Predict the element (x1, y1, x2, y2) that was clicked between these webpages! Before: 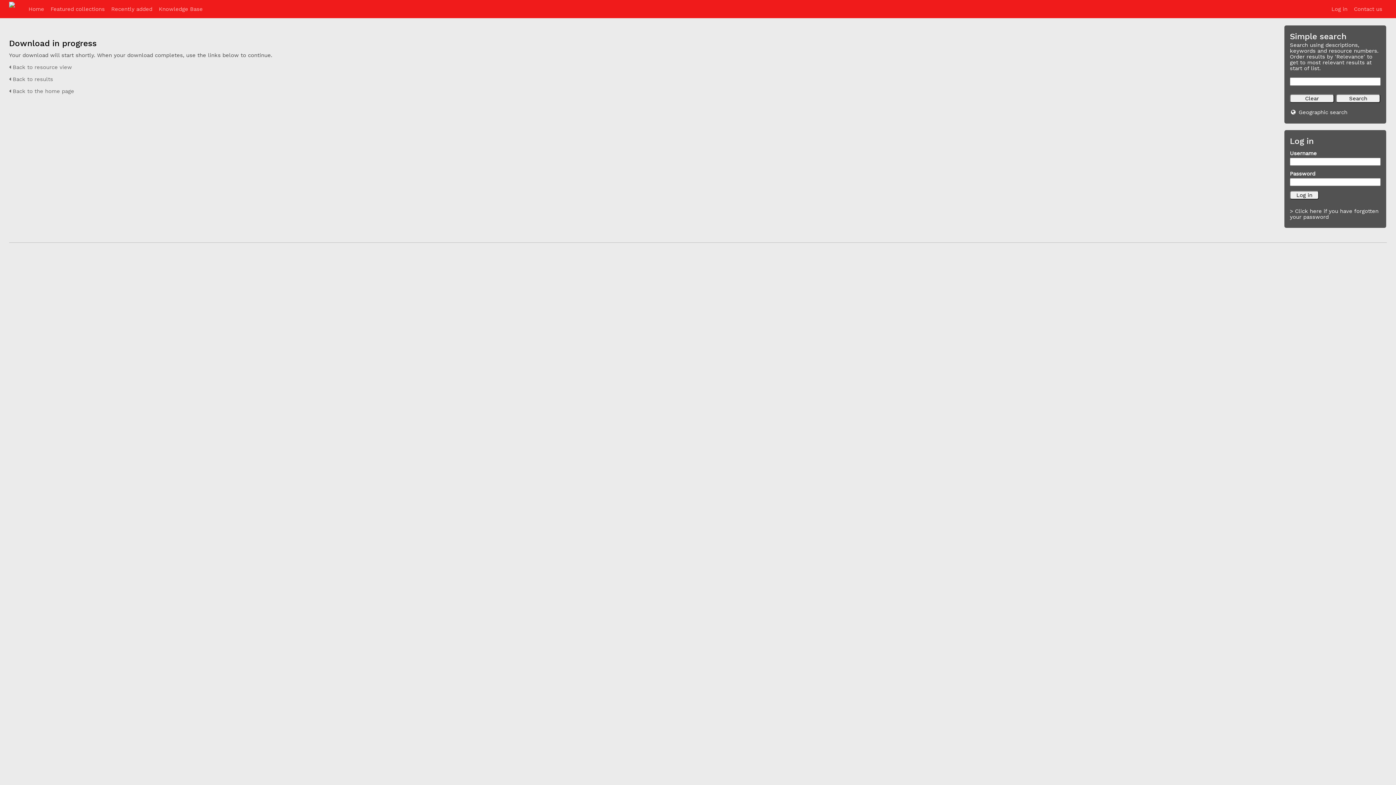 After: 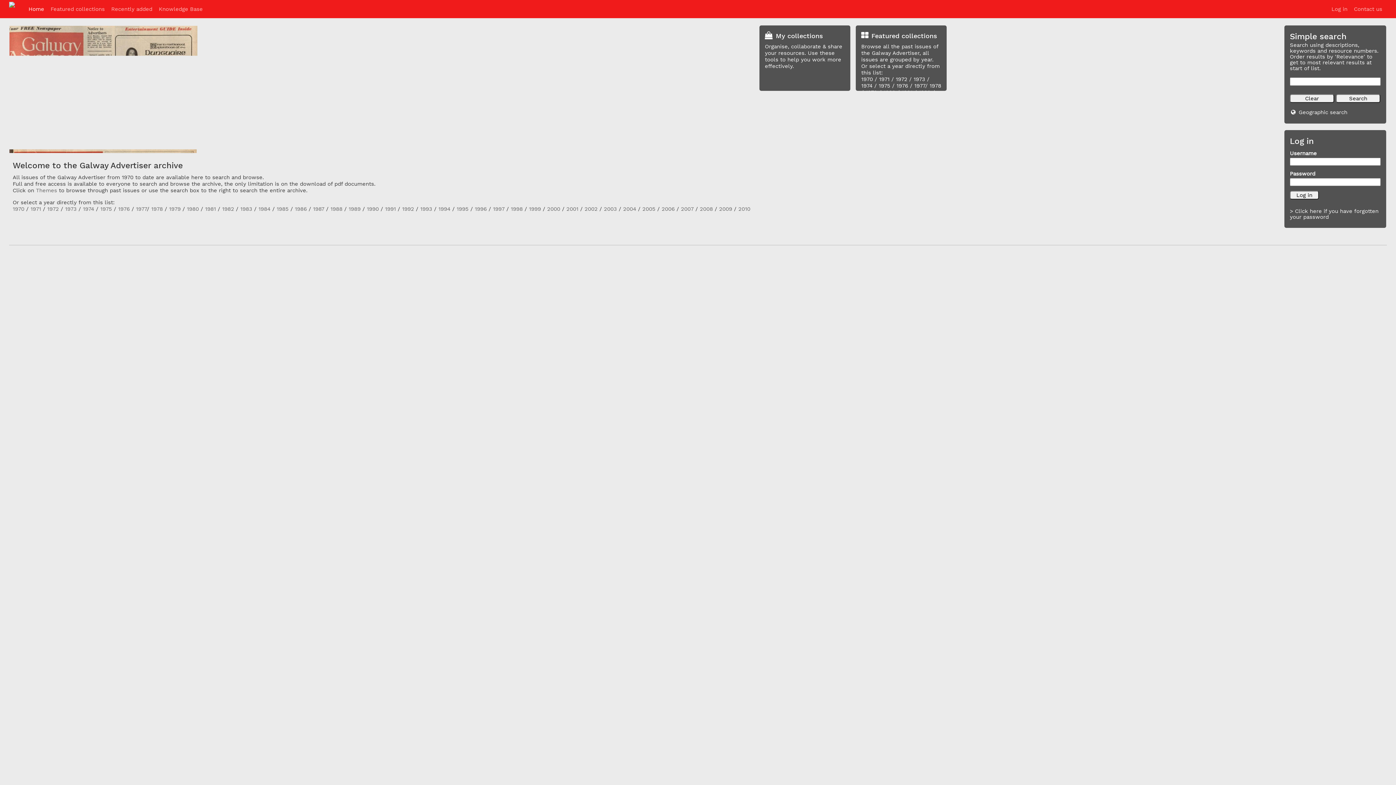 Action: bbox: (9, 88, 74, 94) label:  Back to the home page